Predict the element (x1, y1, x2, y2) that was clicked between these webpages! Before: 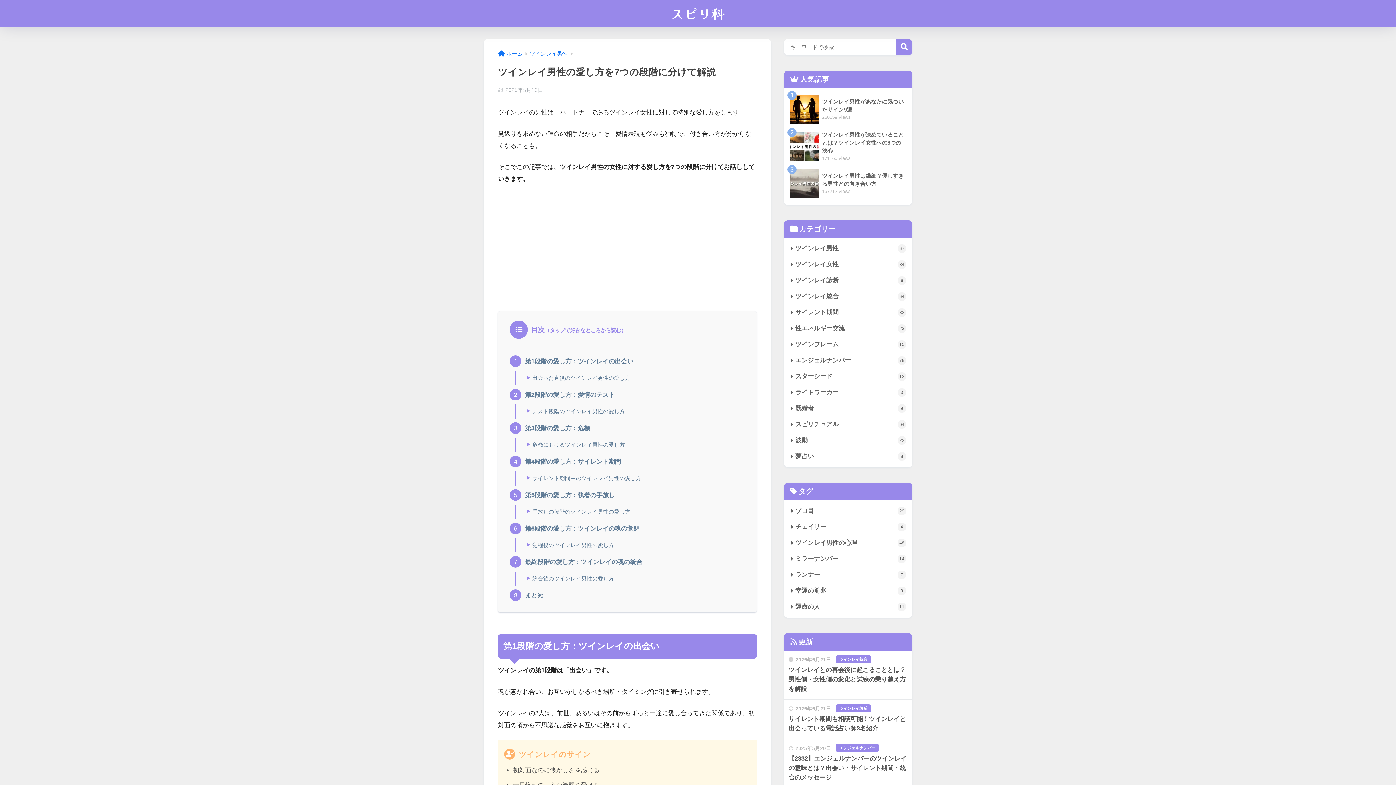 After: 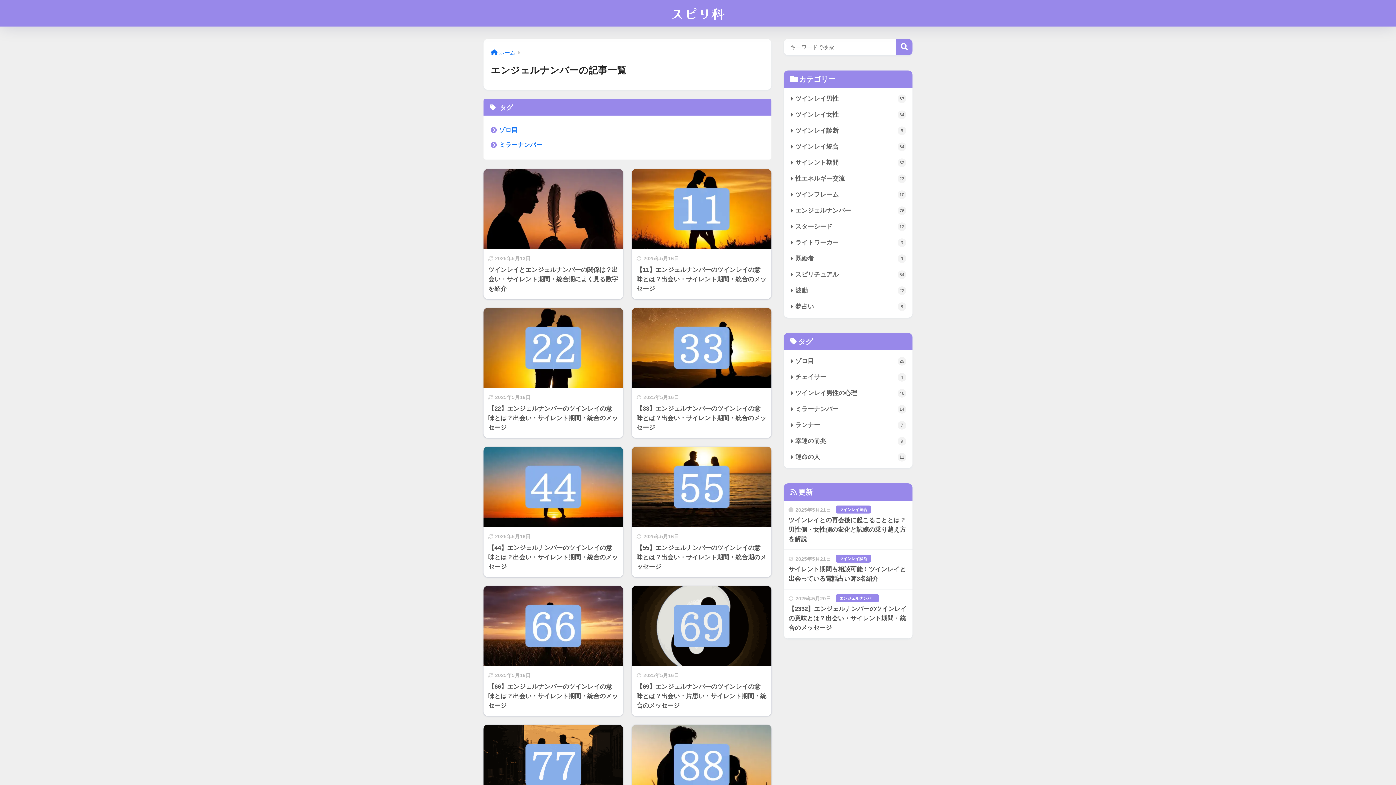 Action: label: エンジェルナンバー bbox: (836, 744, 879, 752)